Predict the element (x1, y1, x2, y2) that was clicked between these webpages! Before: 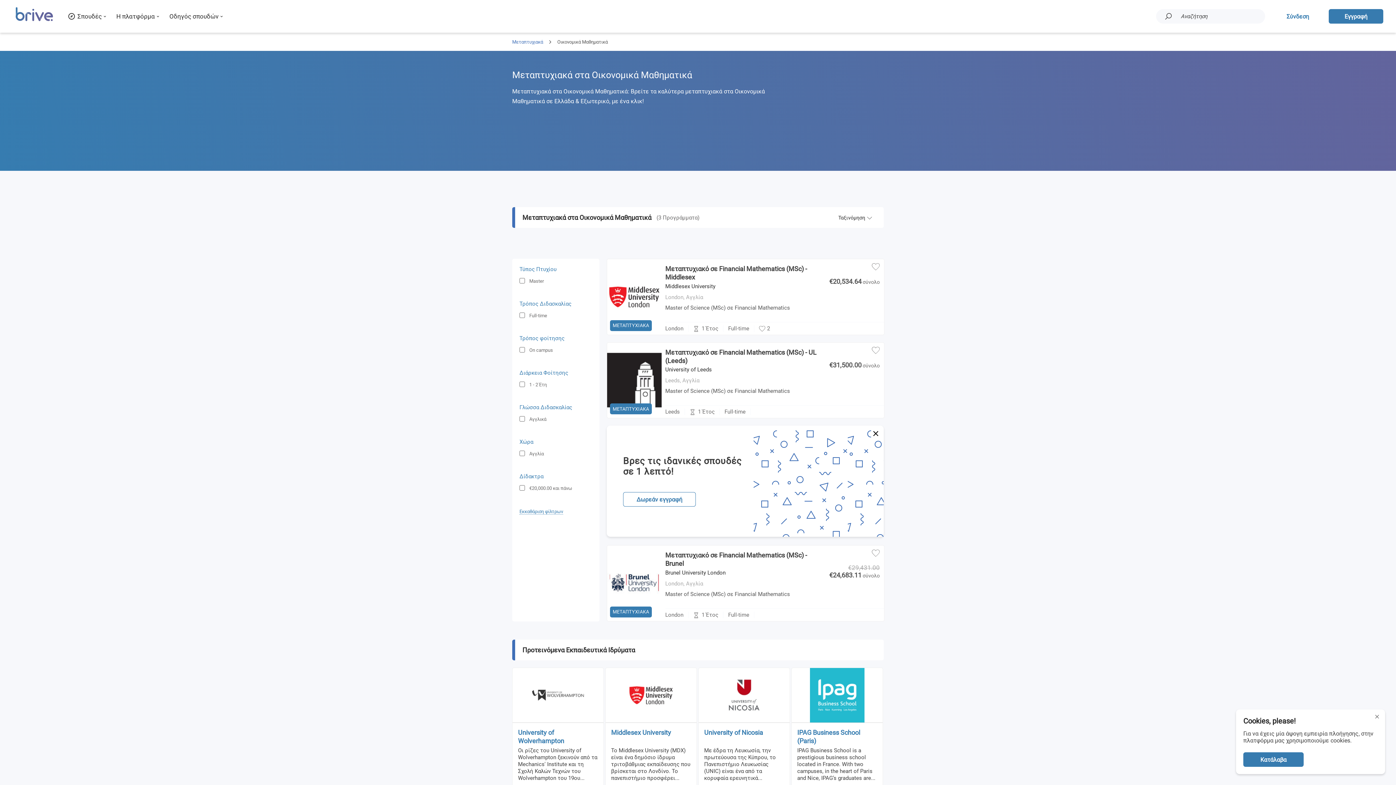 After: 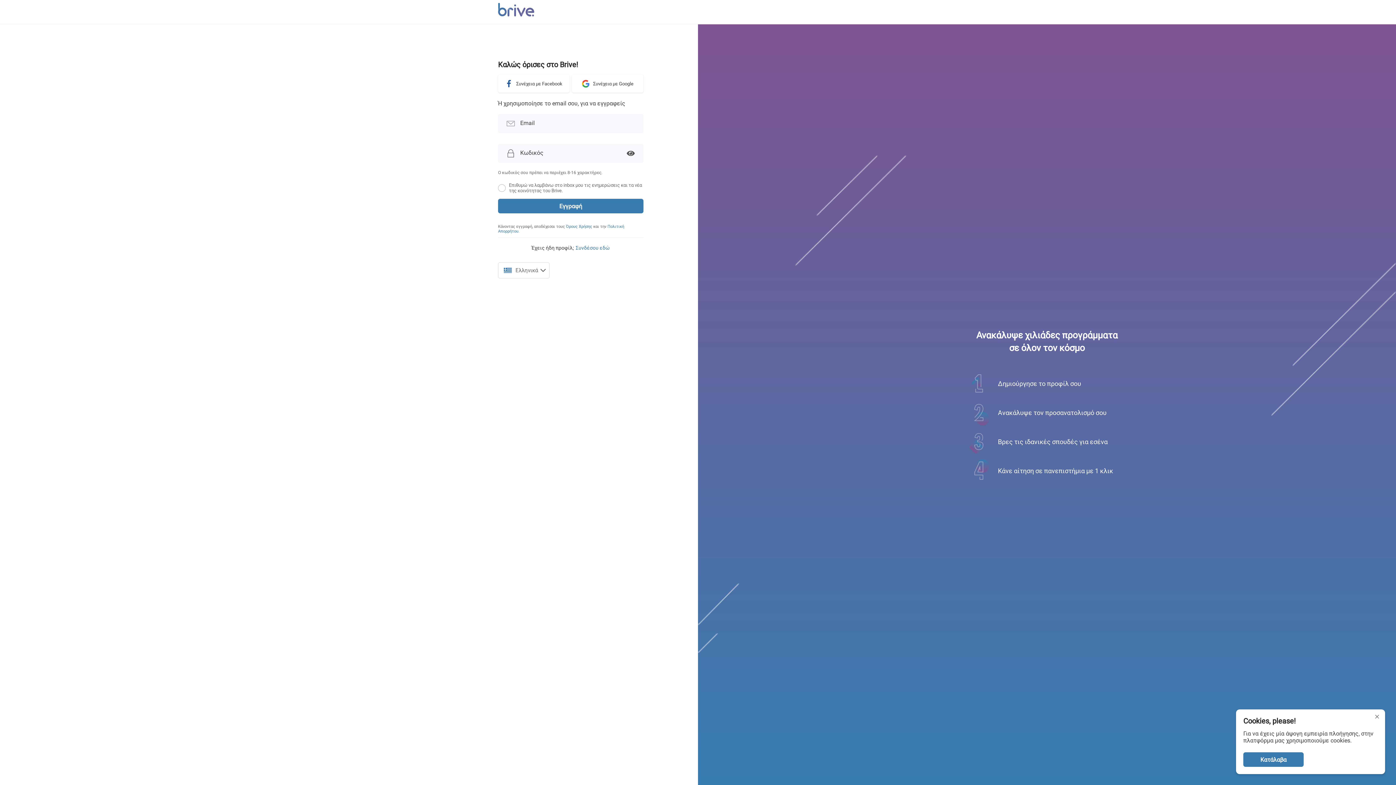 Action: label: Δωρεάν εγγραφή bbox: (623, 492, 695, 506)